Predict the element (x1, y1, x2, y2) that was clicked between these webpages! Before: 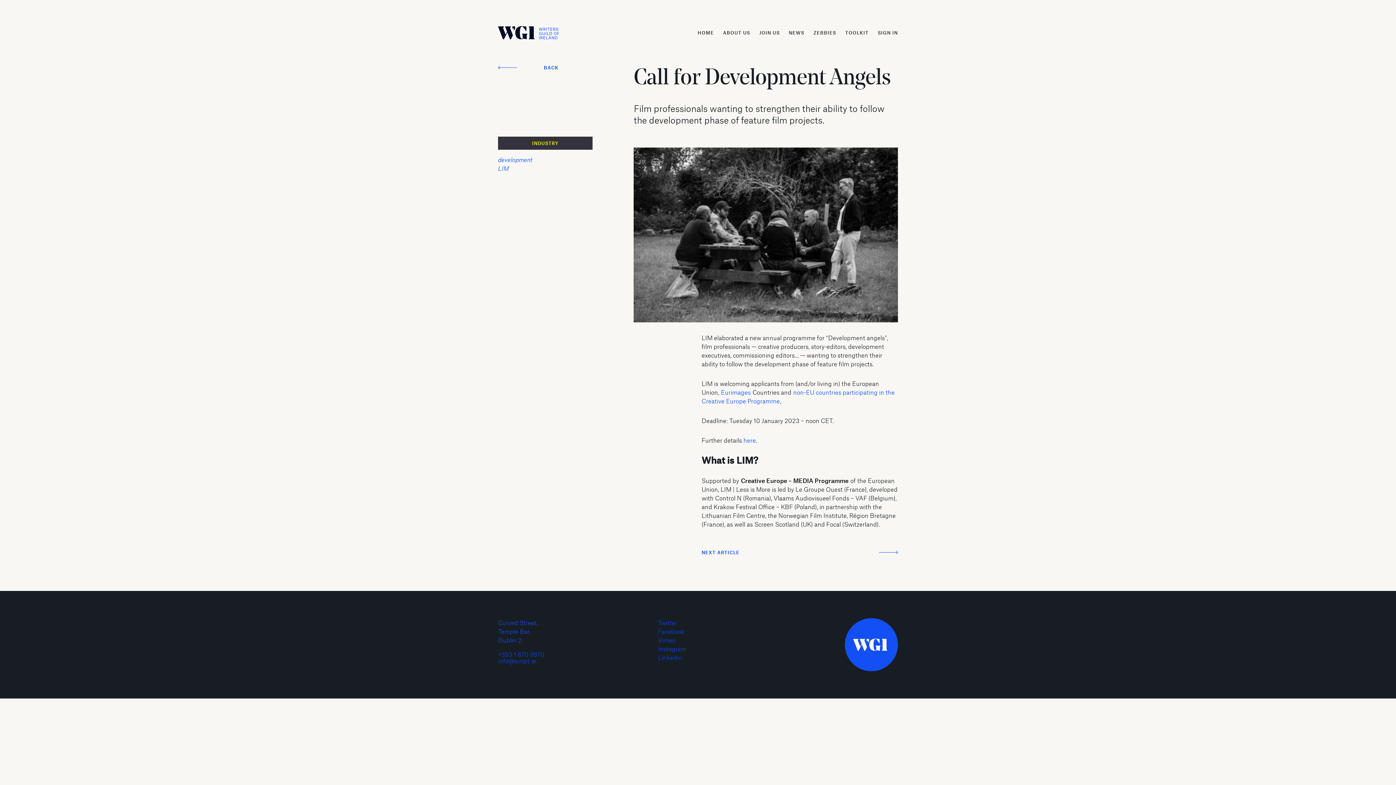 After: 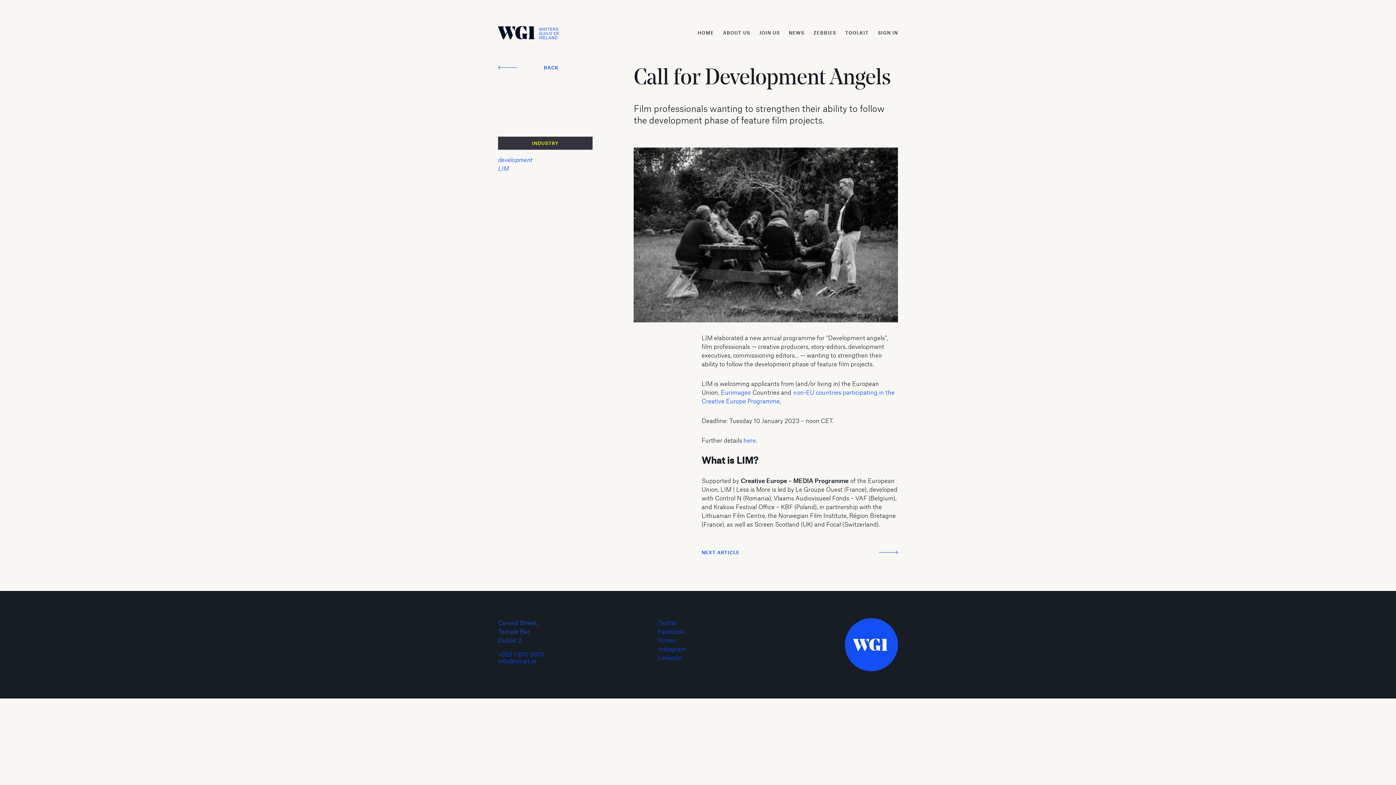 Action: label: Vimeo bbox: (658, 636, 675, 643)